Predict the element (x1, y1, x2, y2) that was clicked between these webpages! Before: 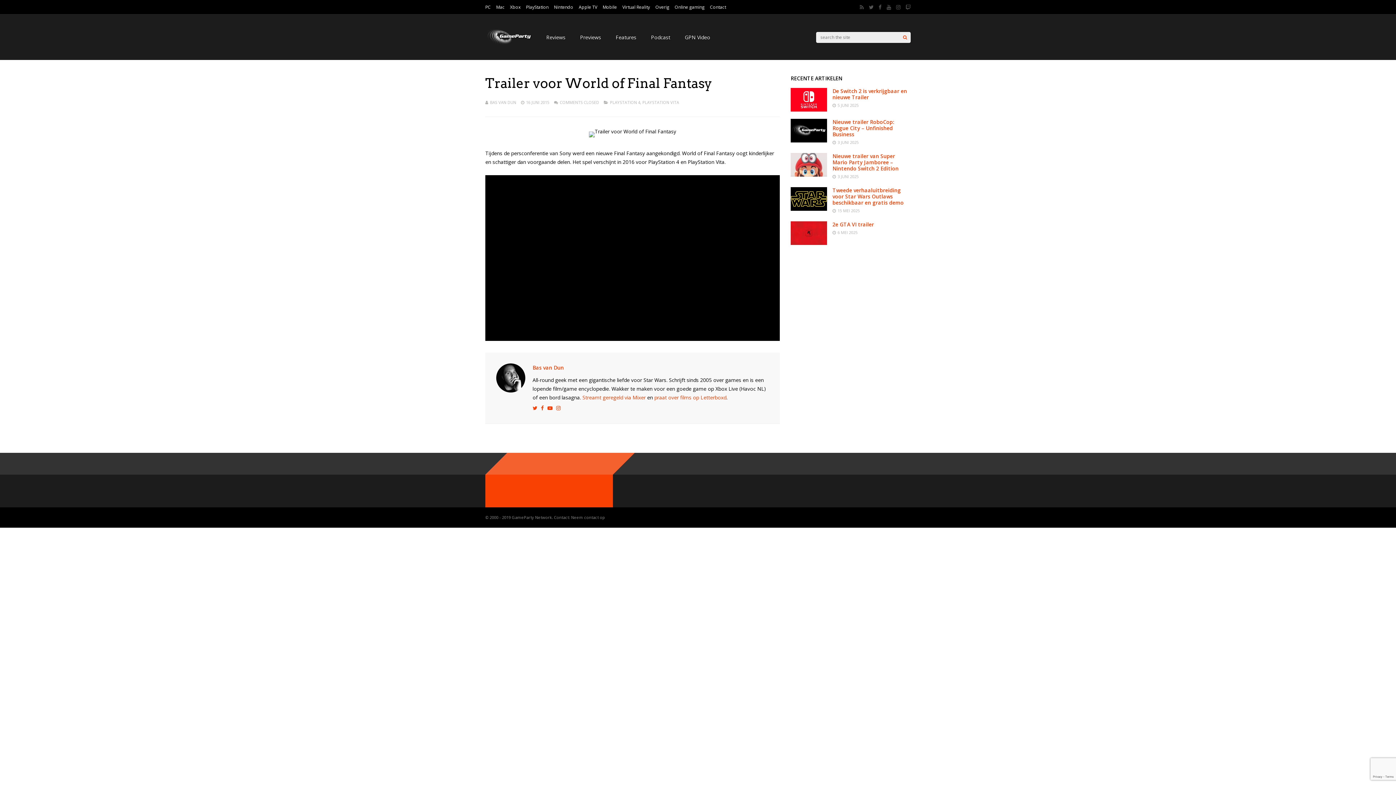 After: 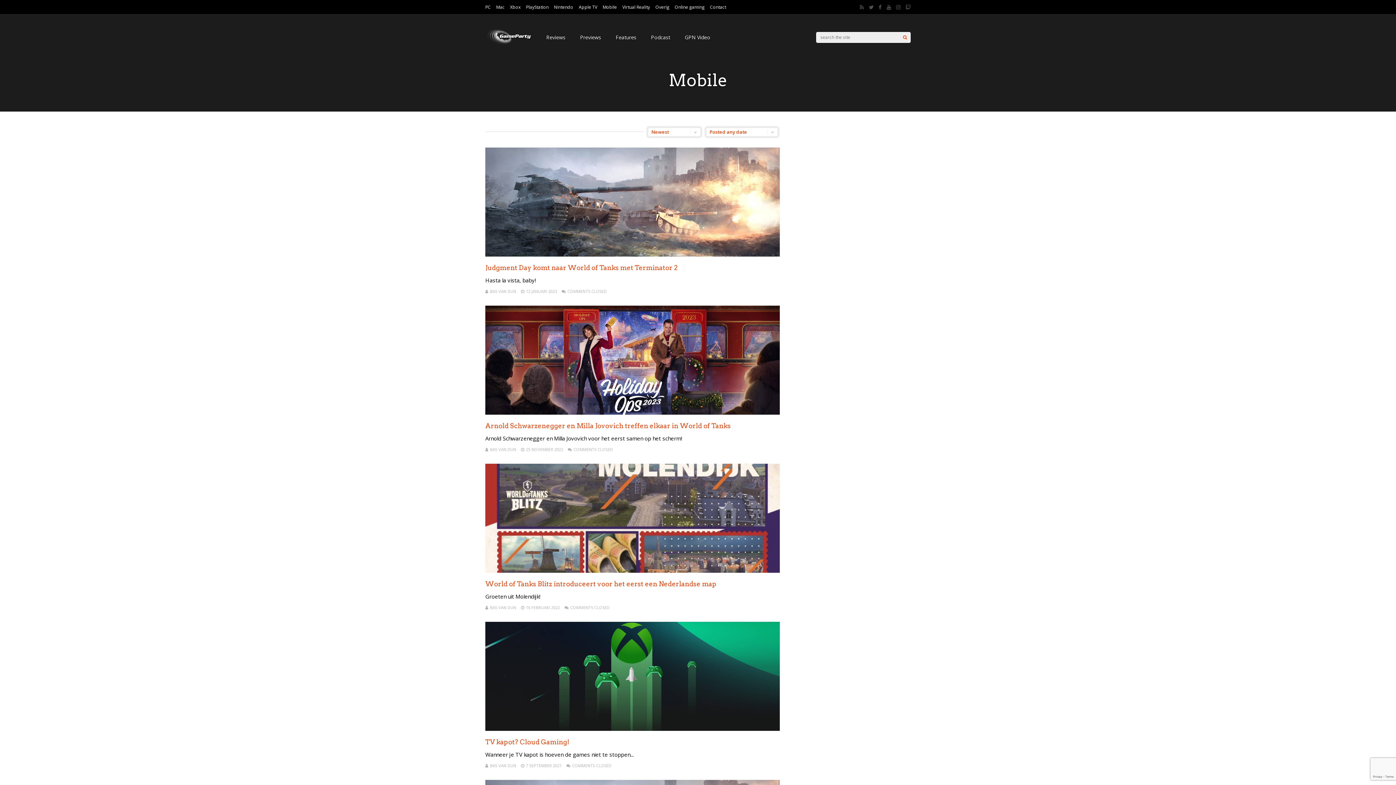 Action: bbox: (602, 0, 617, 14) label: Mobile